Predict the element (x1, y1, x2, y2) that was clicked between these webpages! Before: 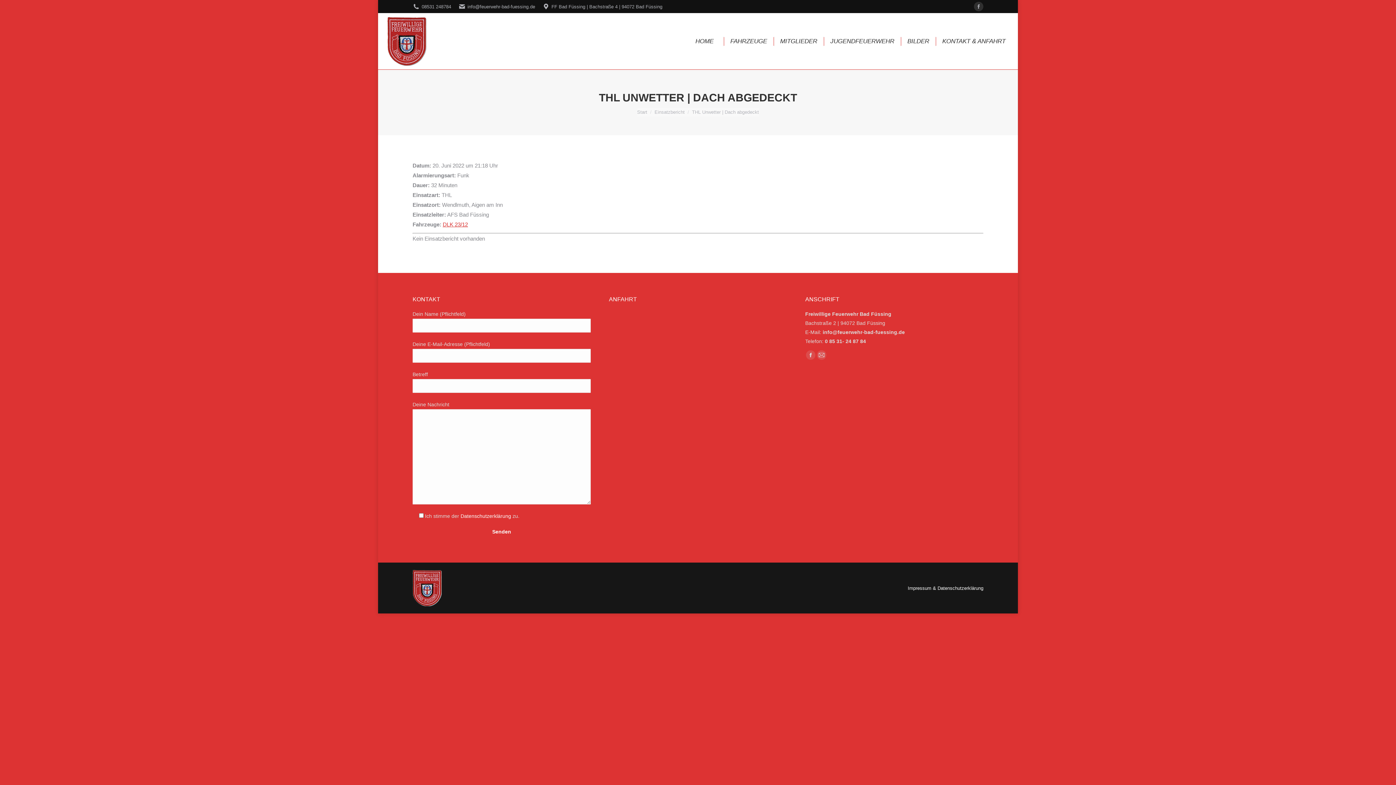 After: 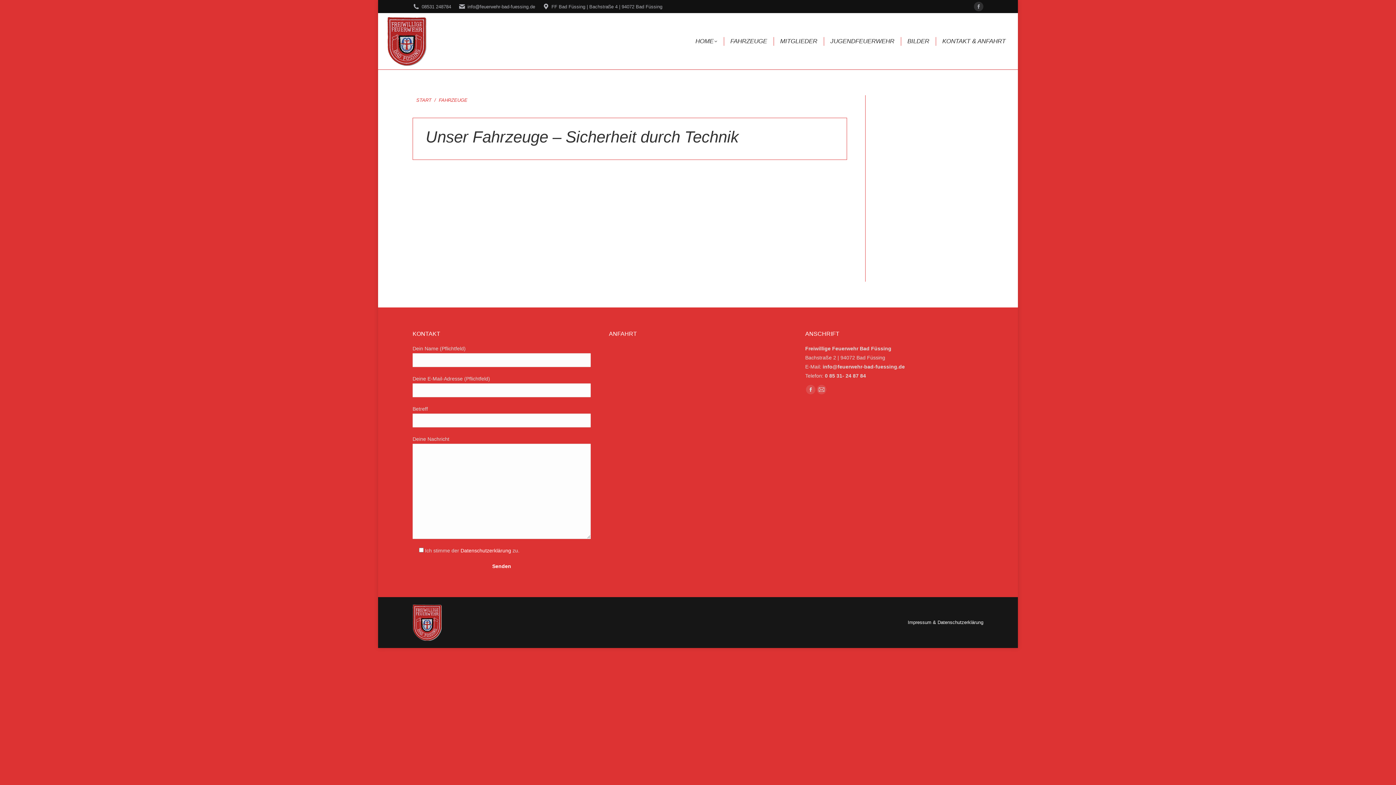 Action: bbox: (729, 19, 768, 62) label: FAHRZEUGE